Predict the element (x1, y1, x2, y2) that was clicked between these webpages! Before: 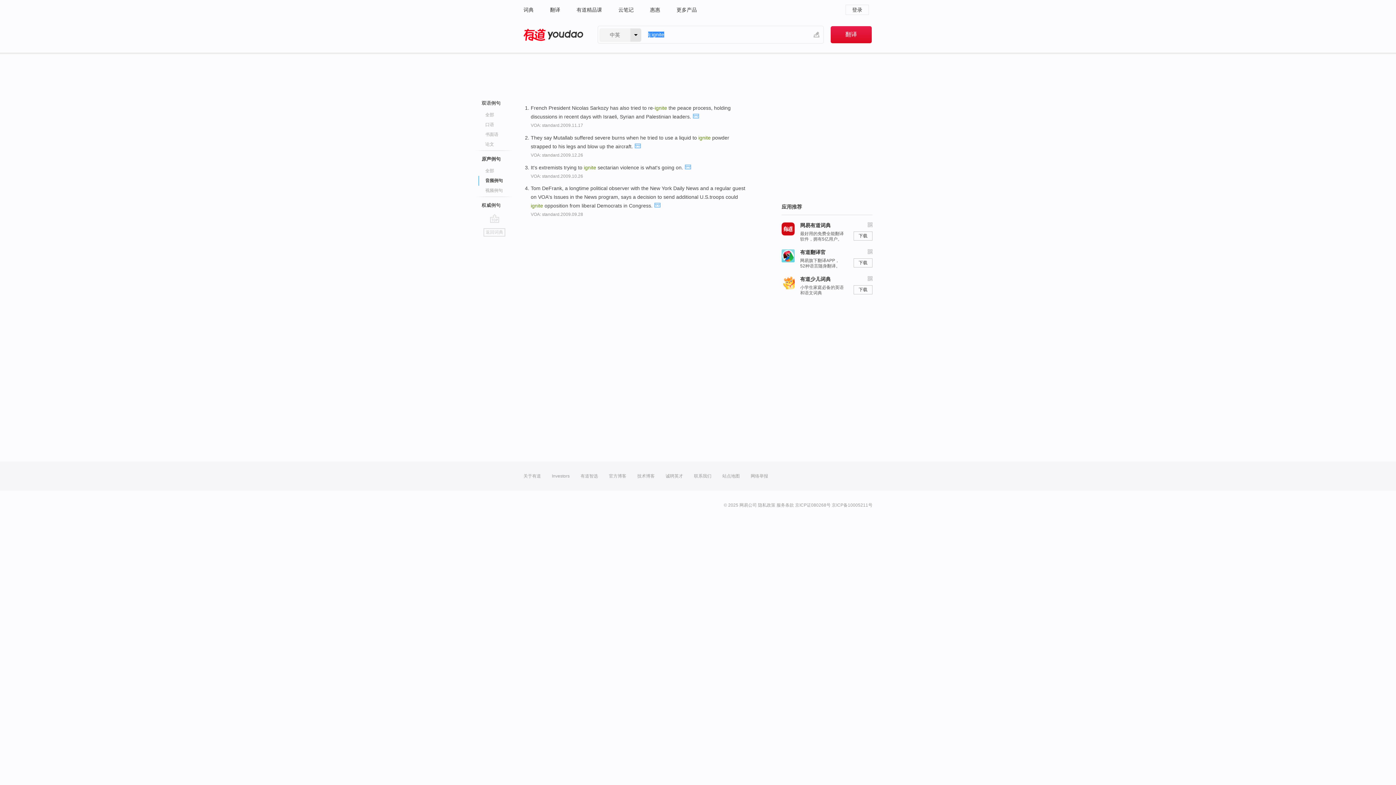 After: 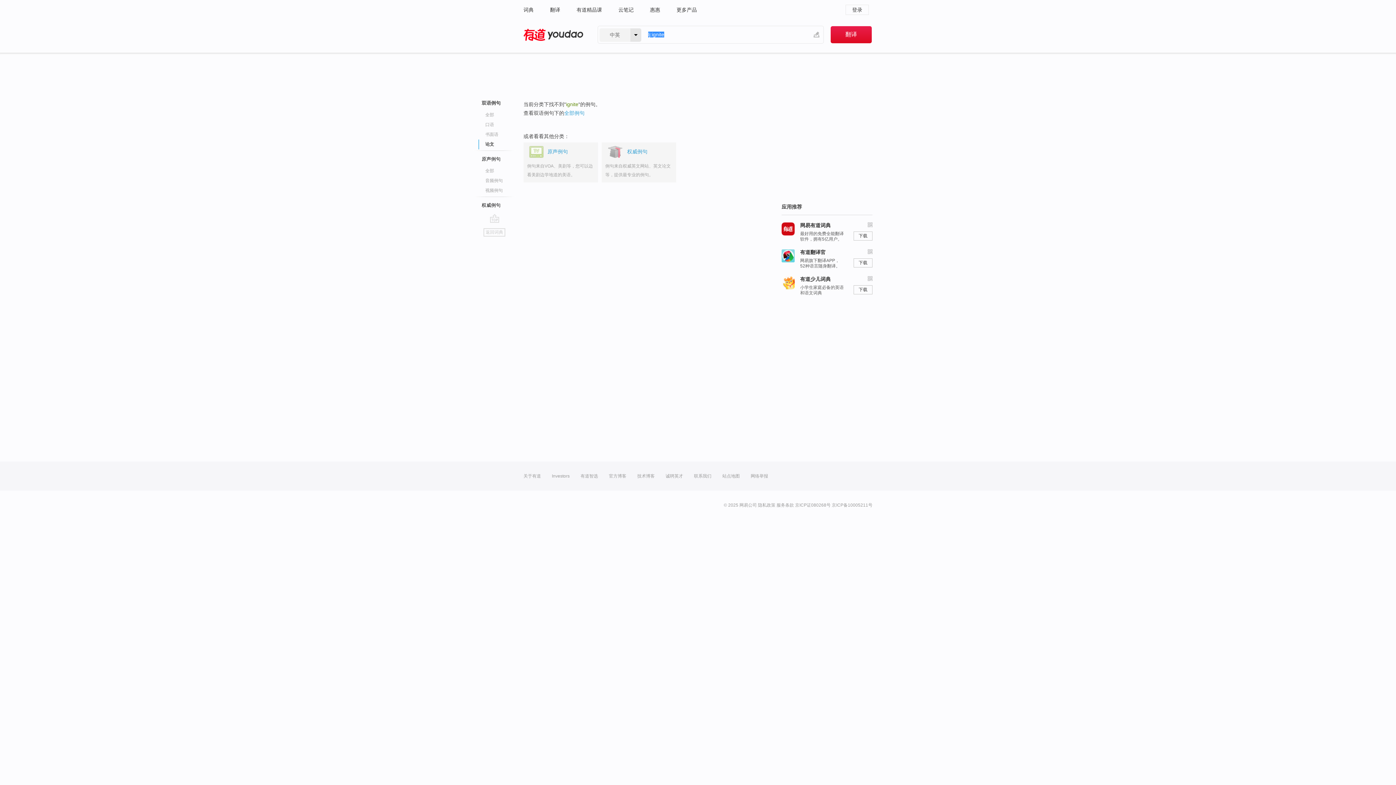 Action: bbox: (485, 139, 529, 149) label: 论文